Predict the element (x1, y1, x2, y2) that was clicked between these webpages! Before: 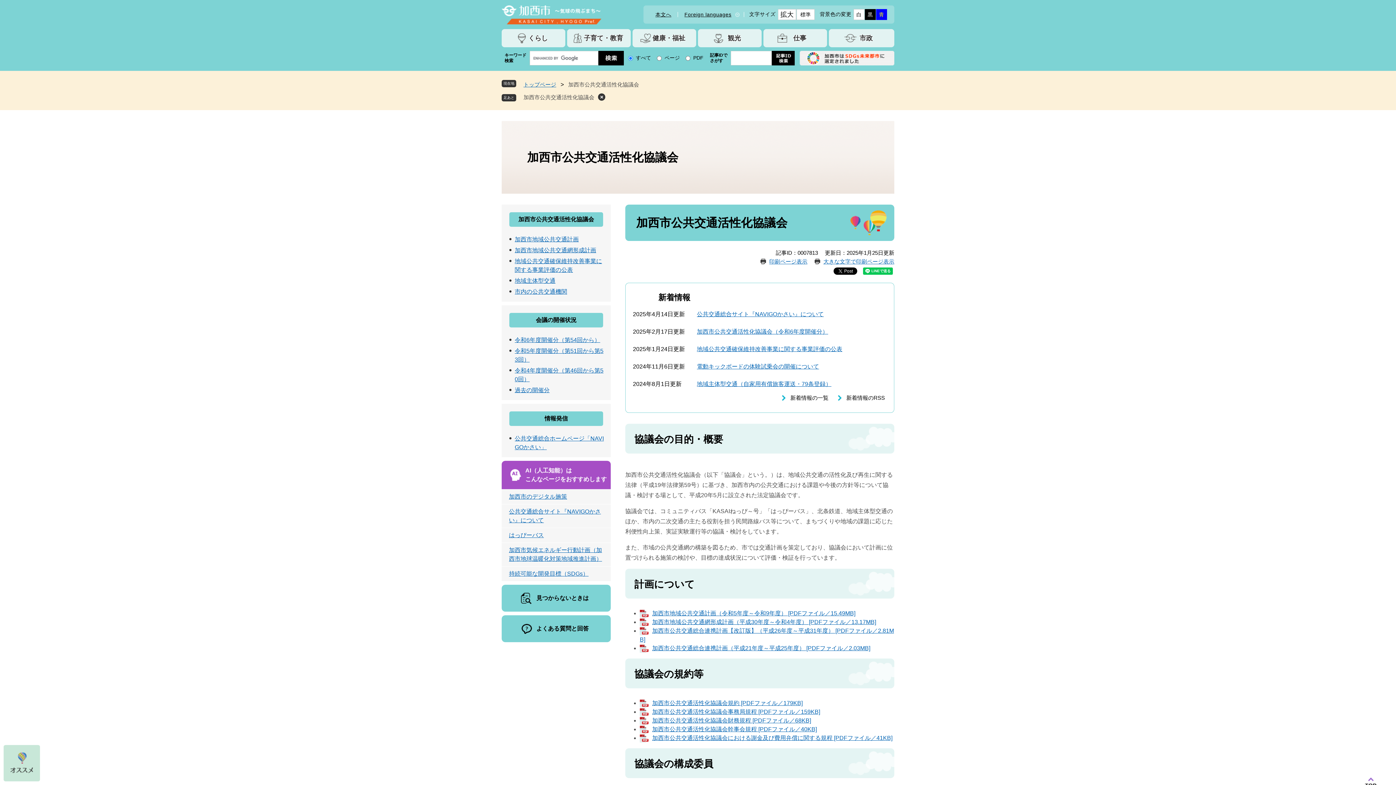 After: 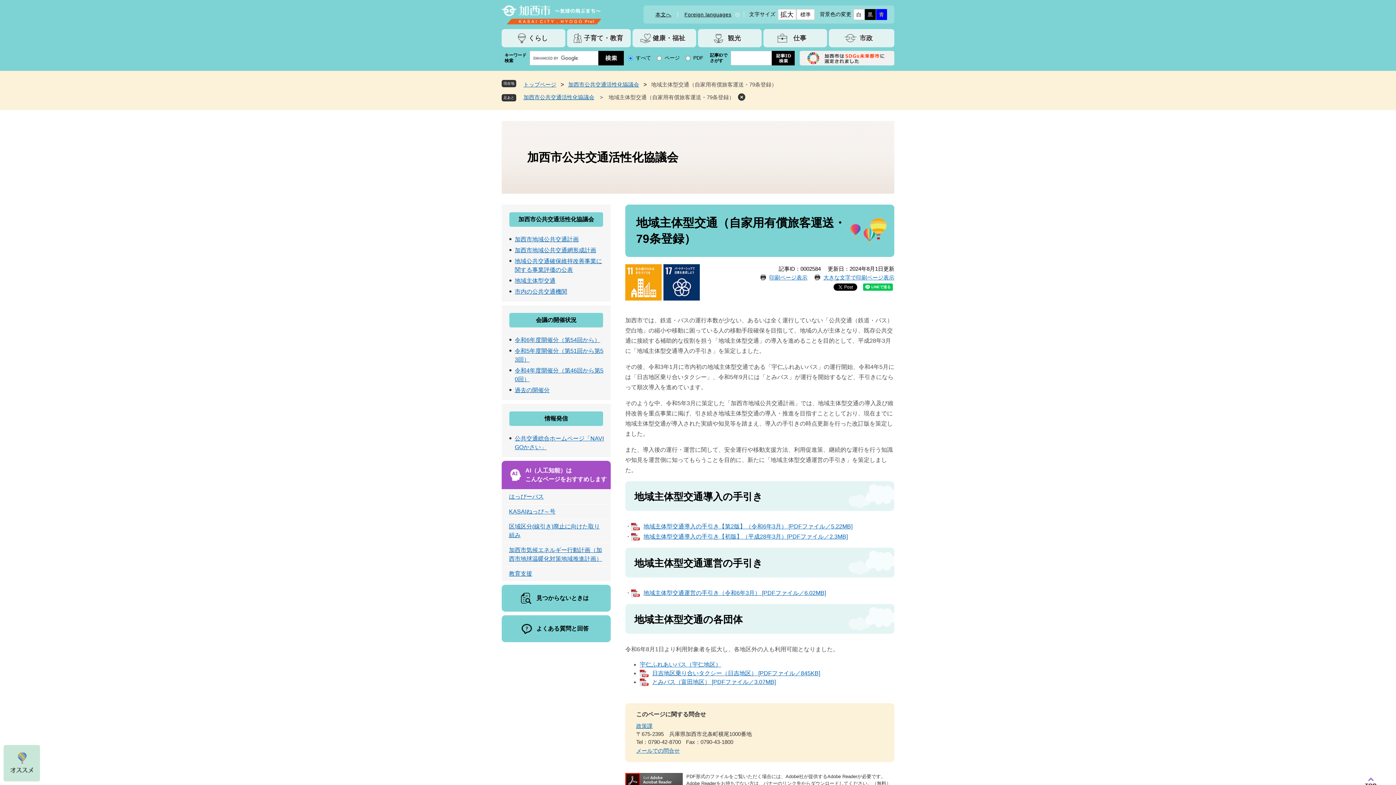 Action: label: 地域主体型交通（自家用有償旅客運送・79条登録） bbox: (697, 381, 831, 387)